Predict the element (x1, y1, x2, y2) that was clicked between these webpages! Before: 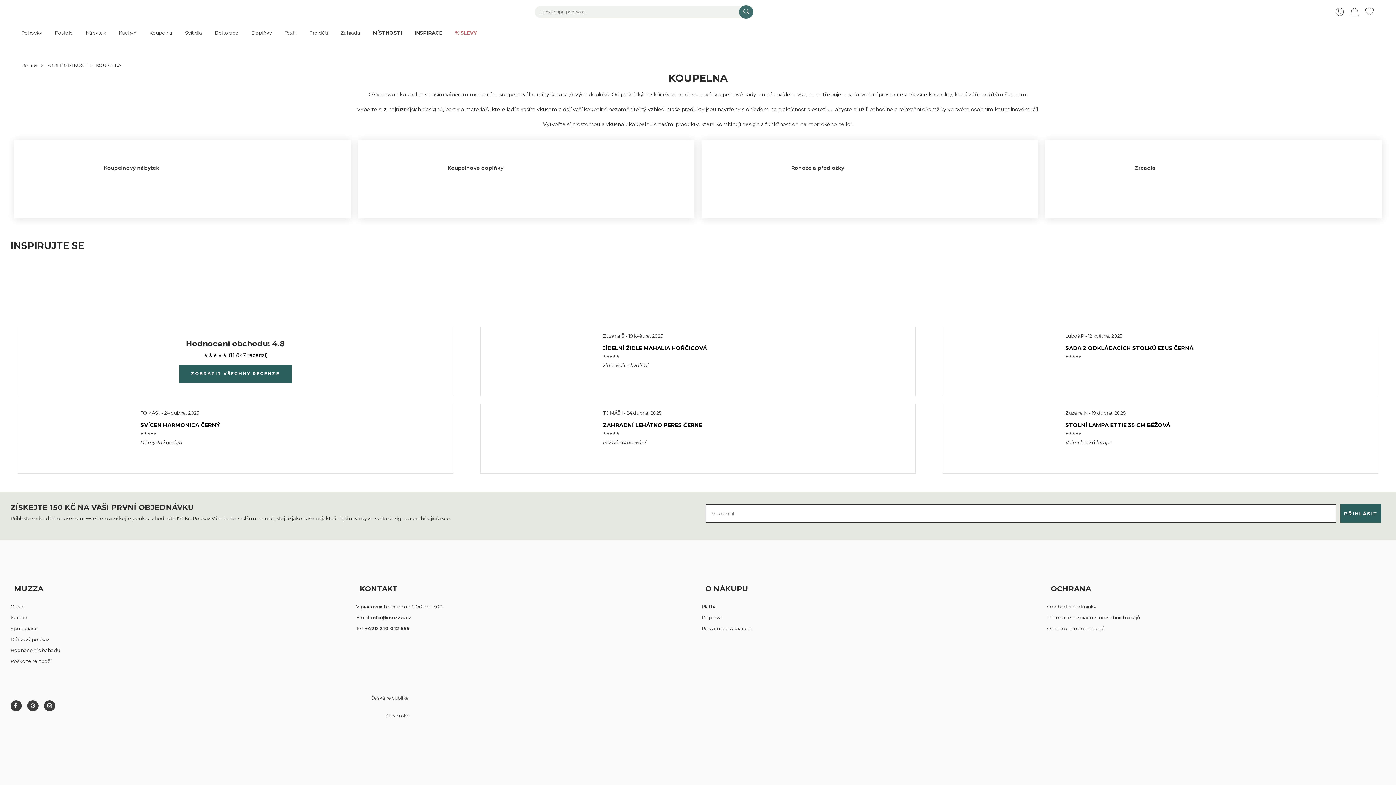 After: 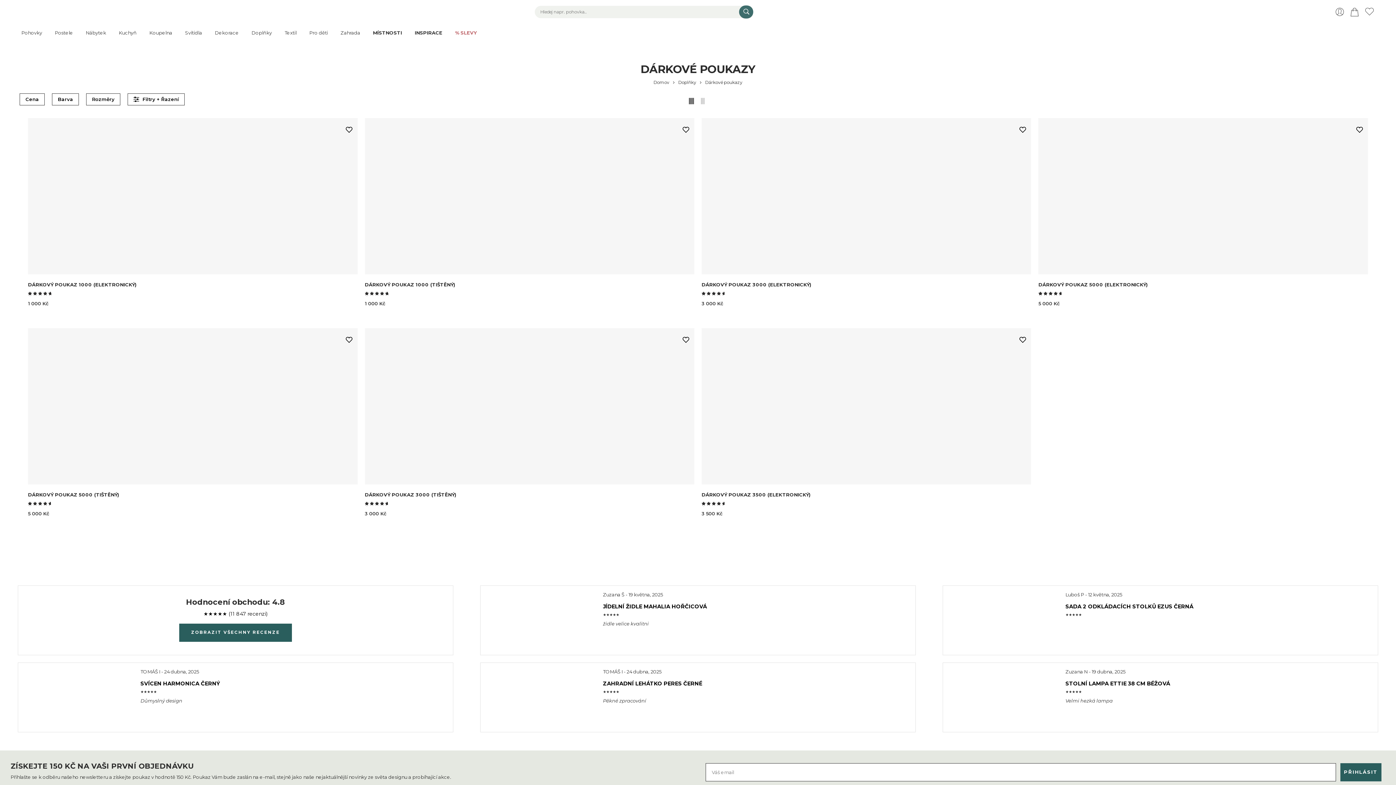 Action: label: Dárkový poukaz bbox: (10, 629, 348, 640)